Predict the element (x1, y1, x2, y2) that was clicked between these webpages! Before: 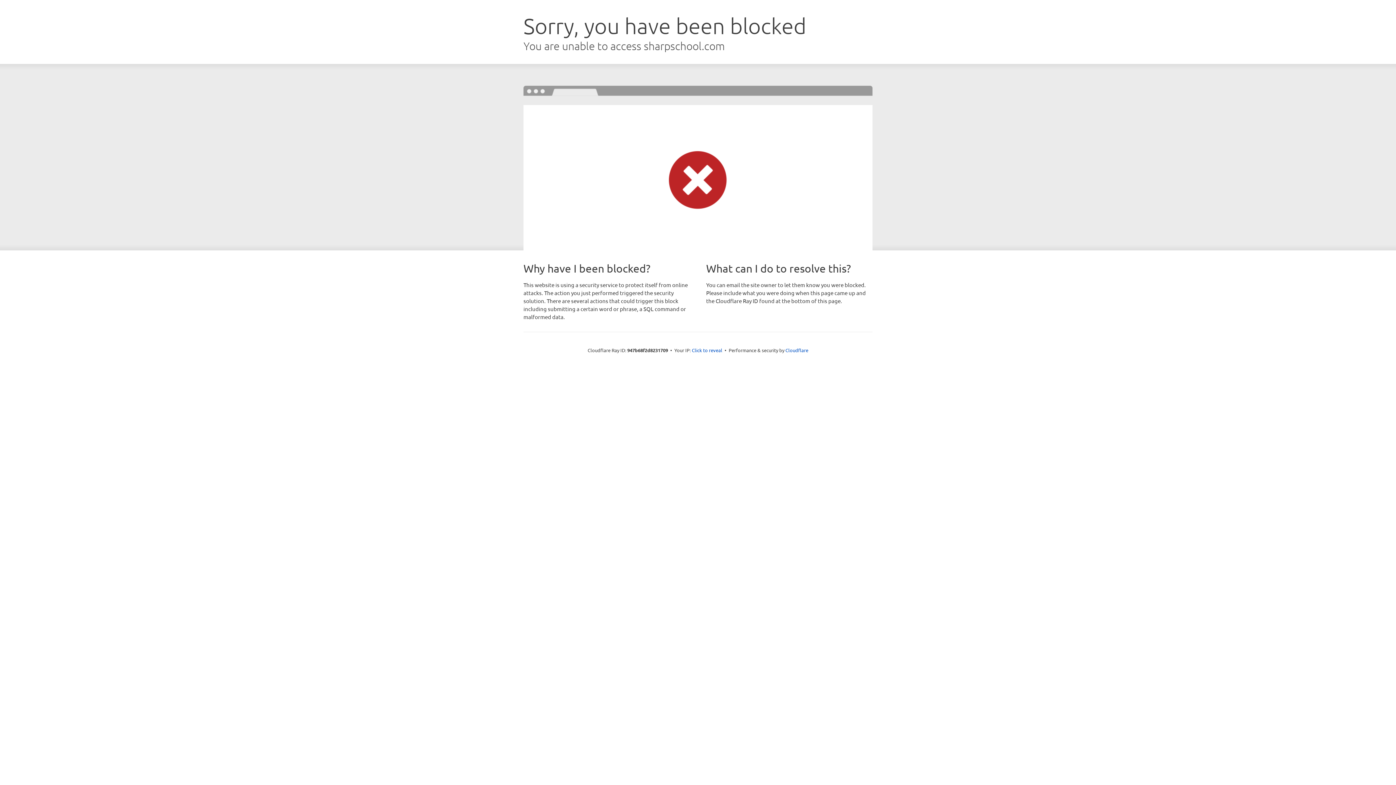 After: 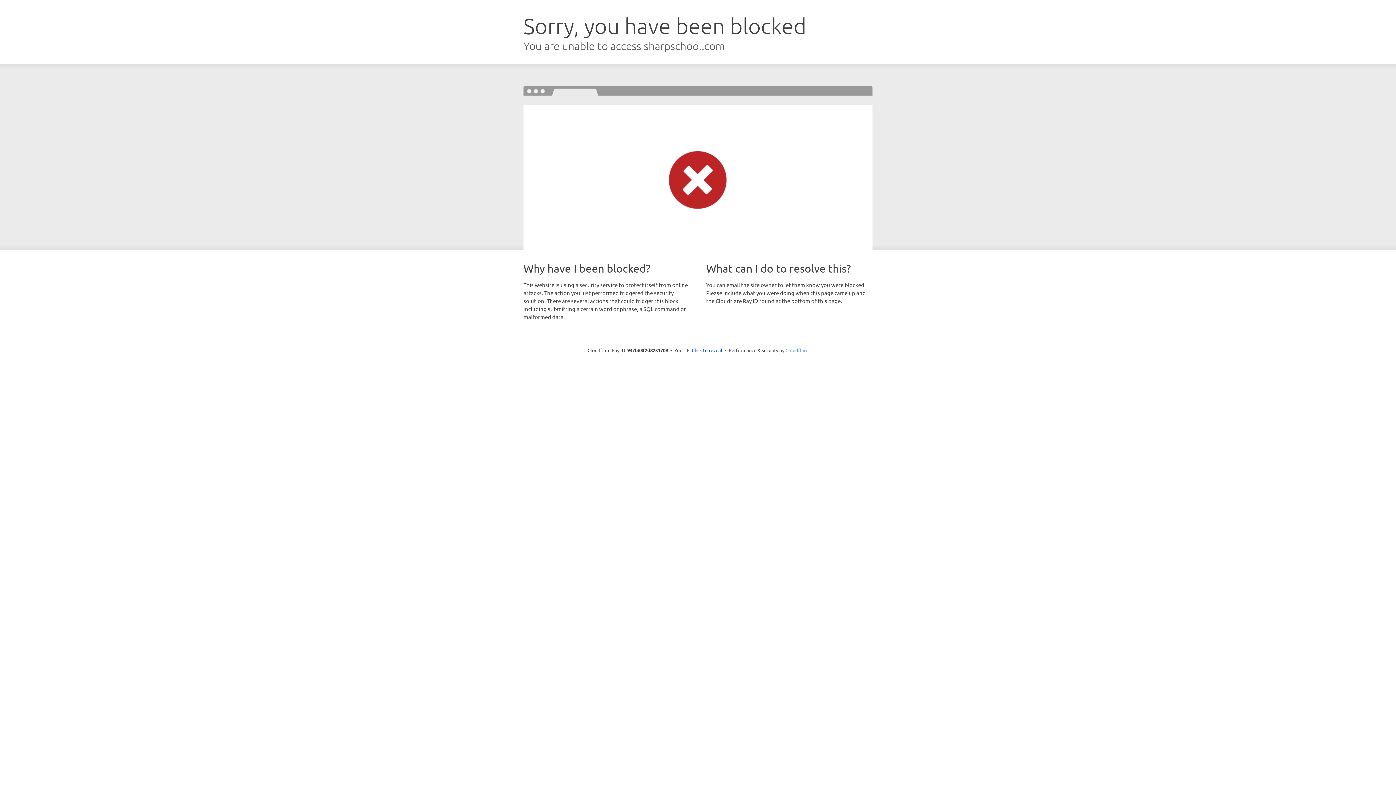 Action: bbox: (785, 347, 808, 353) label: Cloudflare